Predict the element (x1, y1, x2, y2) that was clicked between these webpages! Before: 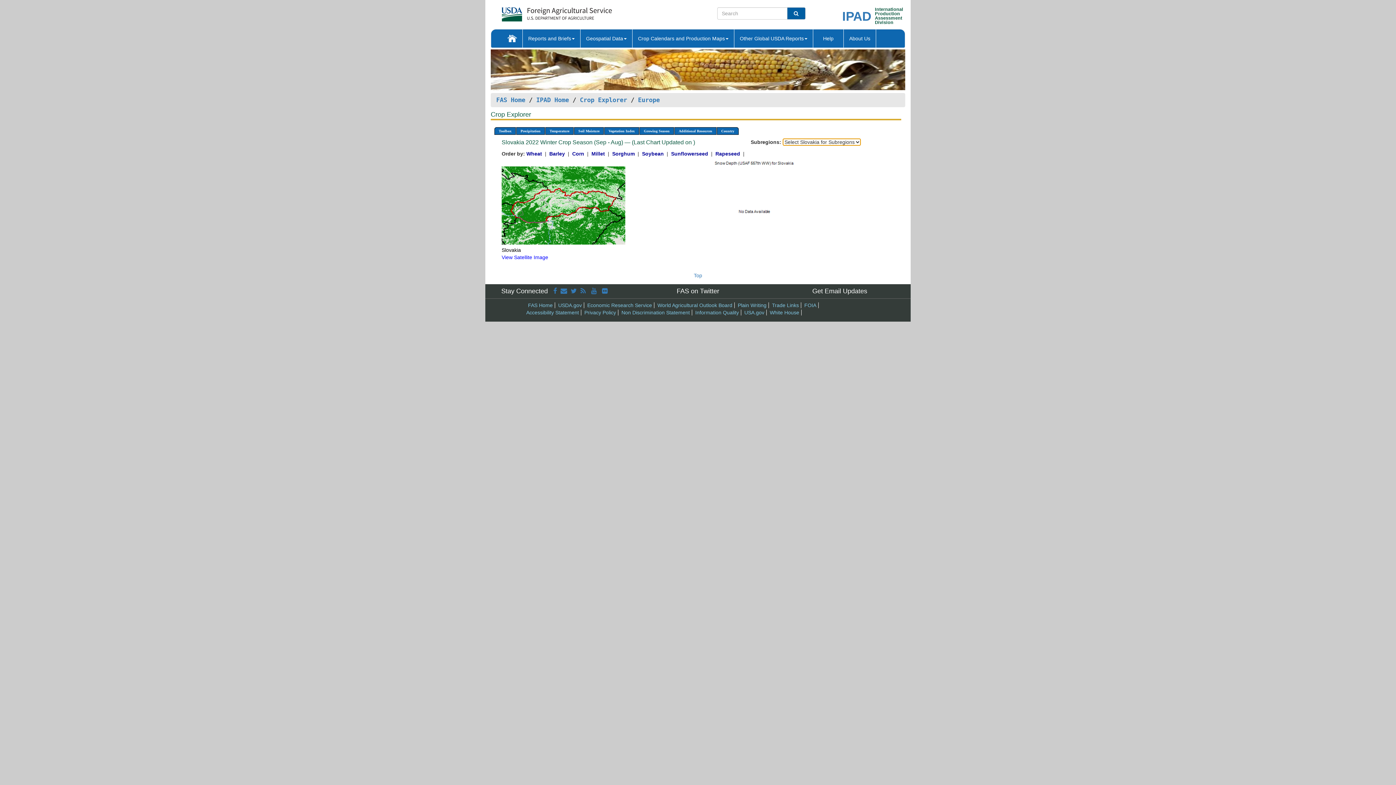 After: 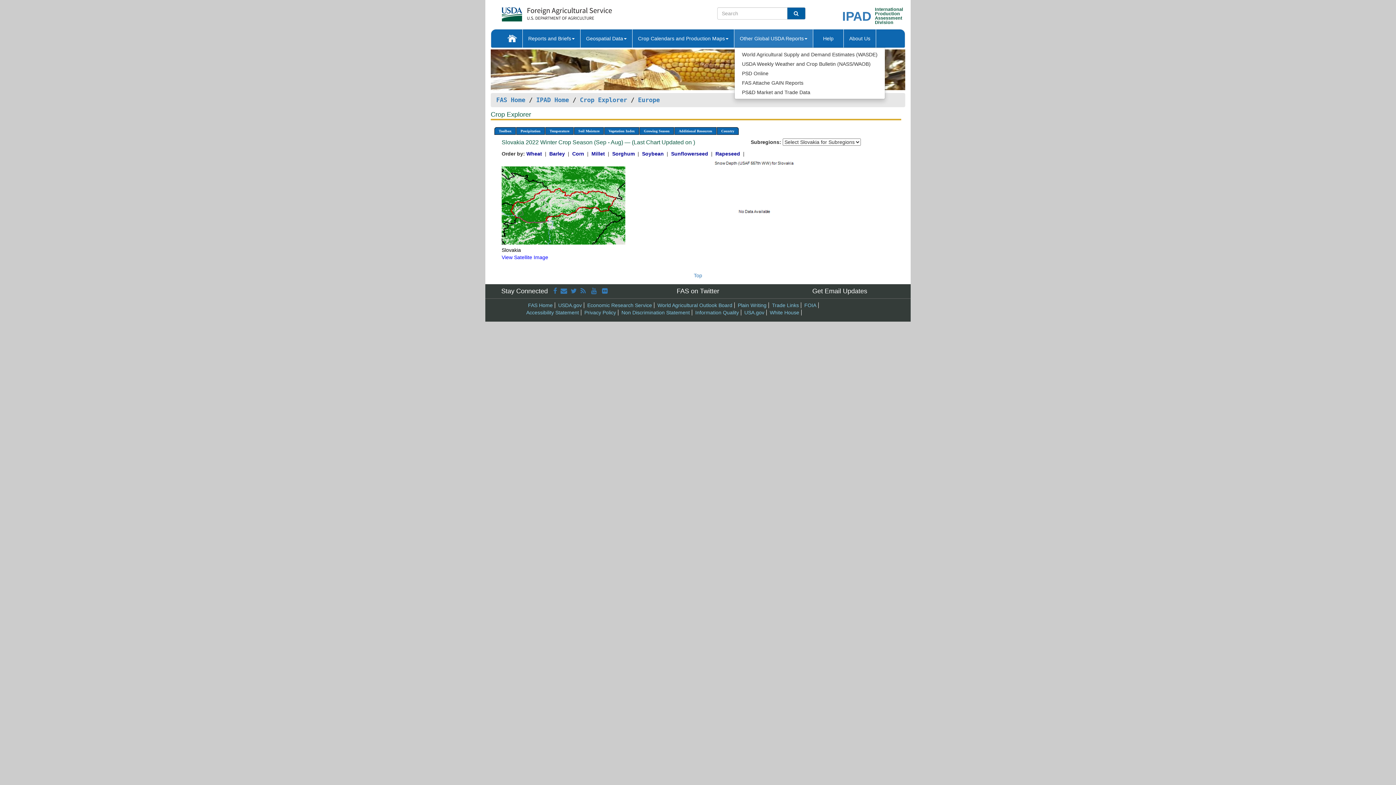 Action: label: Other Global USDA Reports bbox: (734, 29, 813, 47)